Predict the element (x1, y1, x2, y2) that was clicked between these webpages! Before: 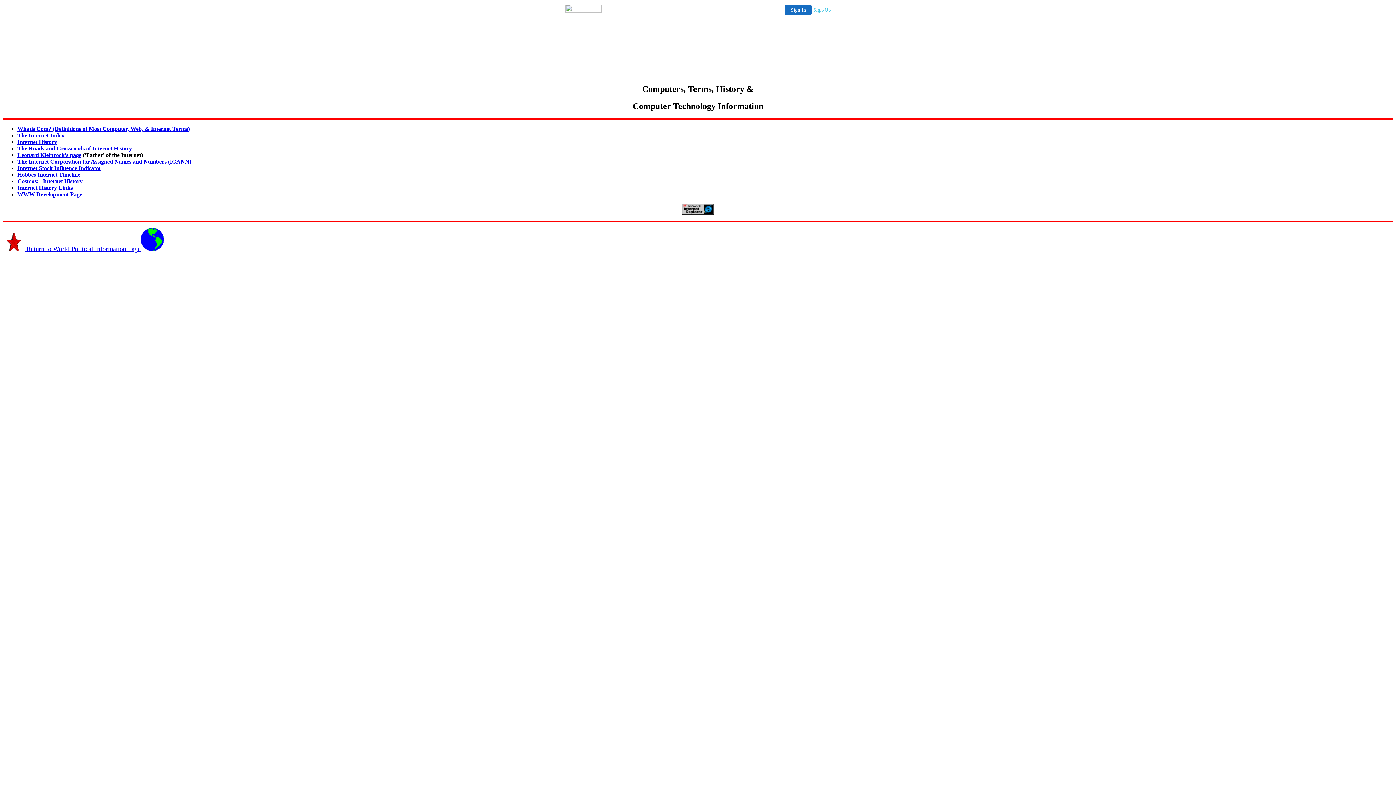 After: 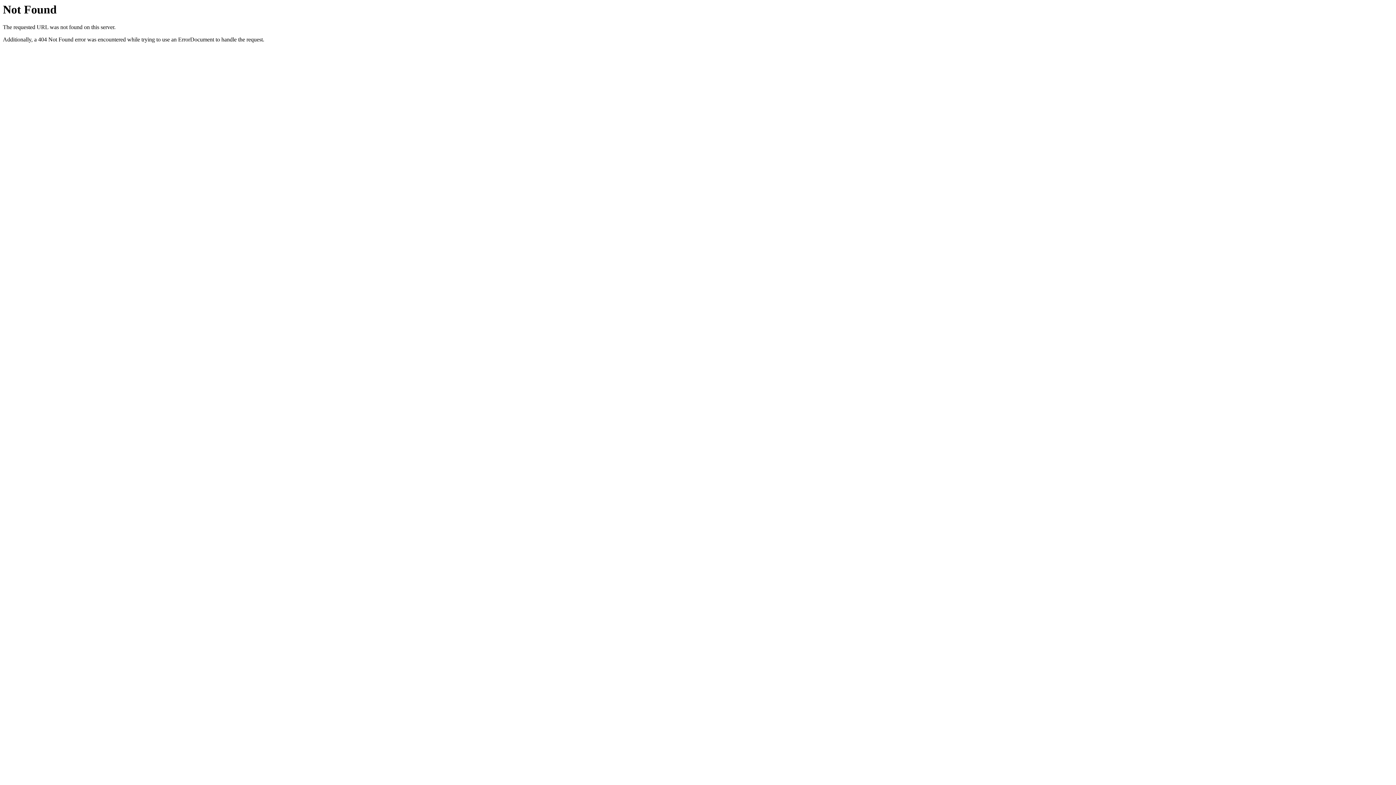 Action: bbox: (17, 178, 82, 184) label: Cosmos:   Internet History